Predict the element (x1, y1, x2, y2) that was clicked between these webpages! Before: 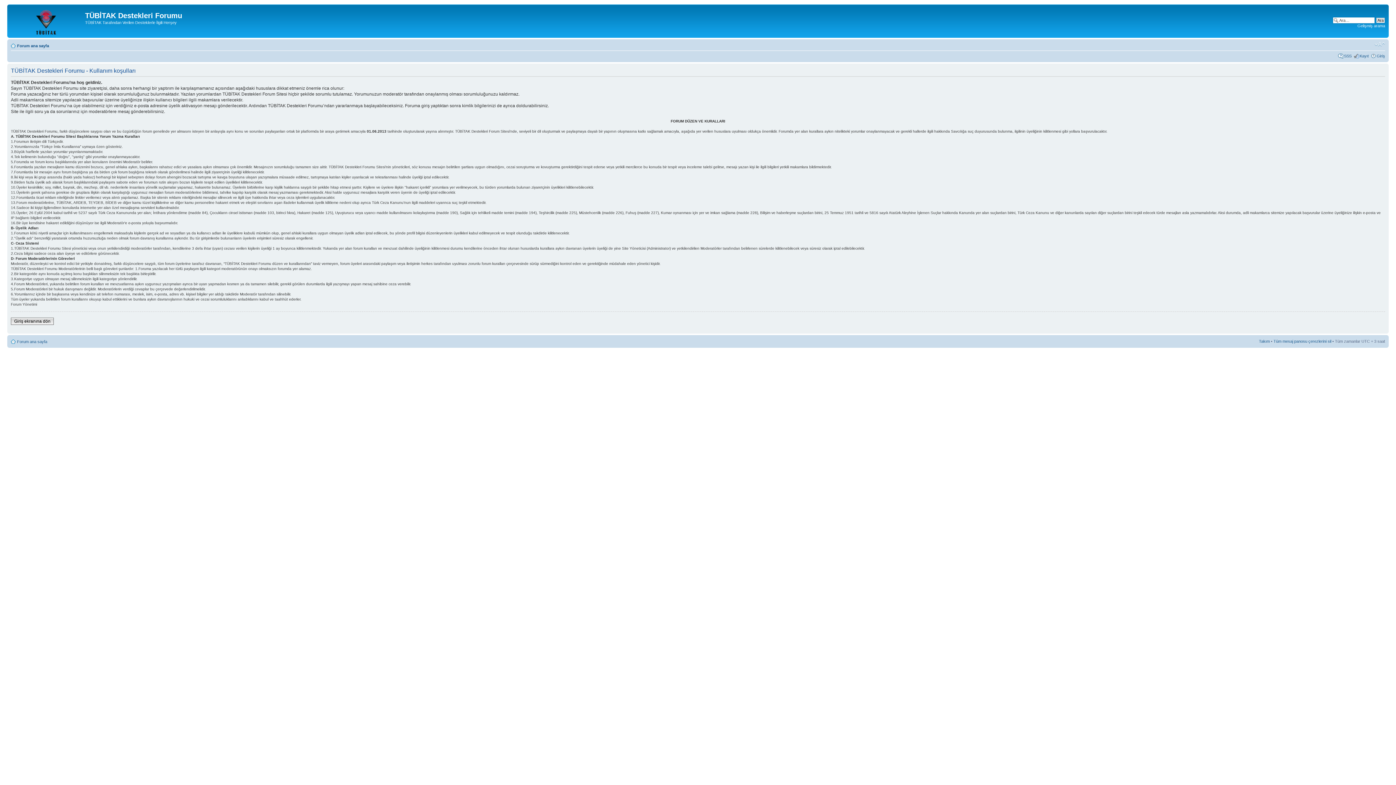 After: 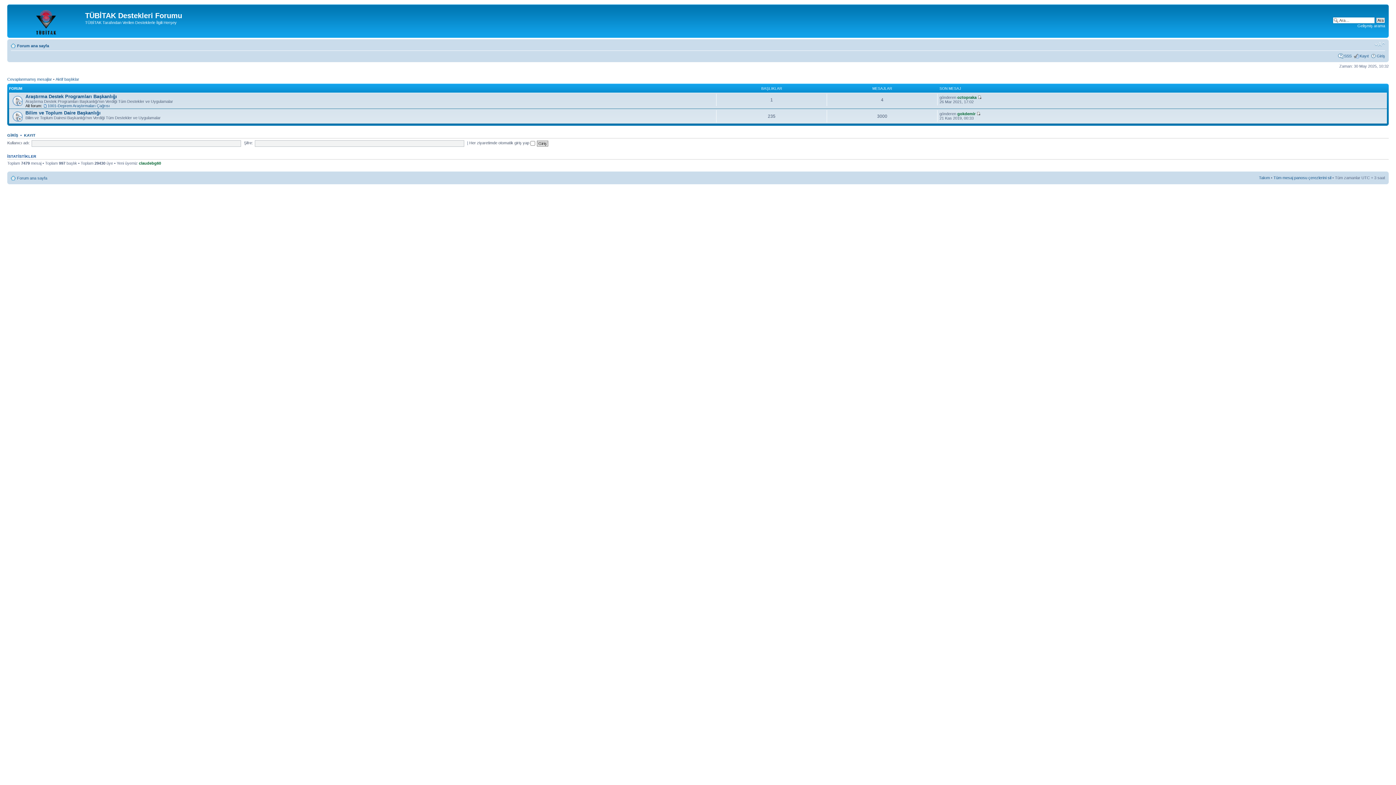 Action: bbox: (9, 6, 85, 36)